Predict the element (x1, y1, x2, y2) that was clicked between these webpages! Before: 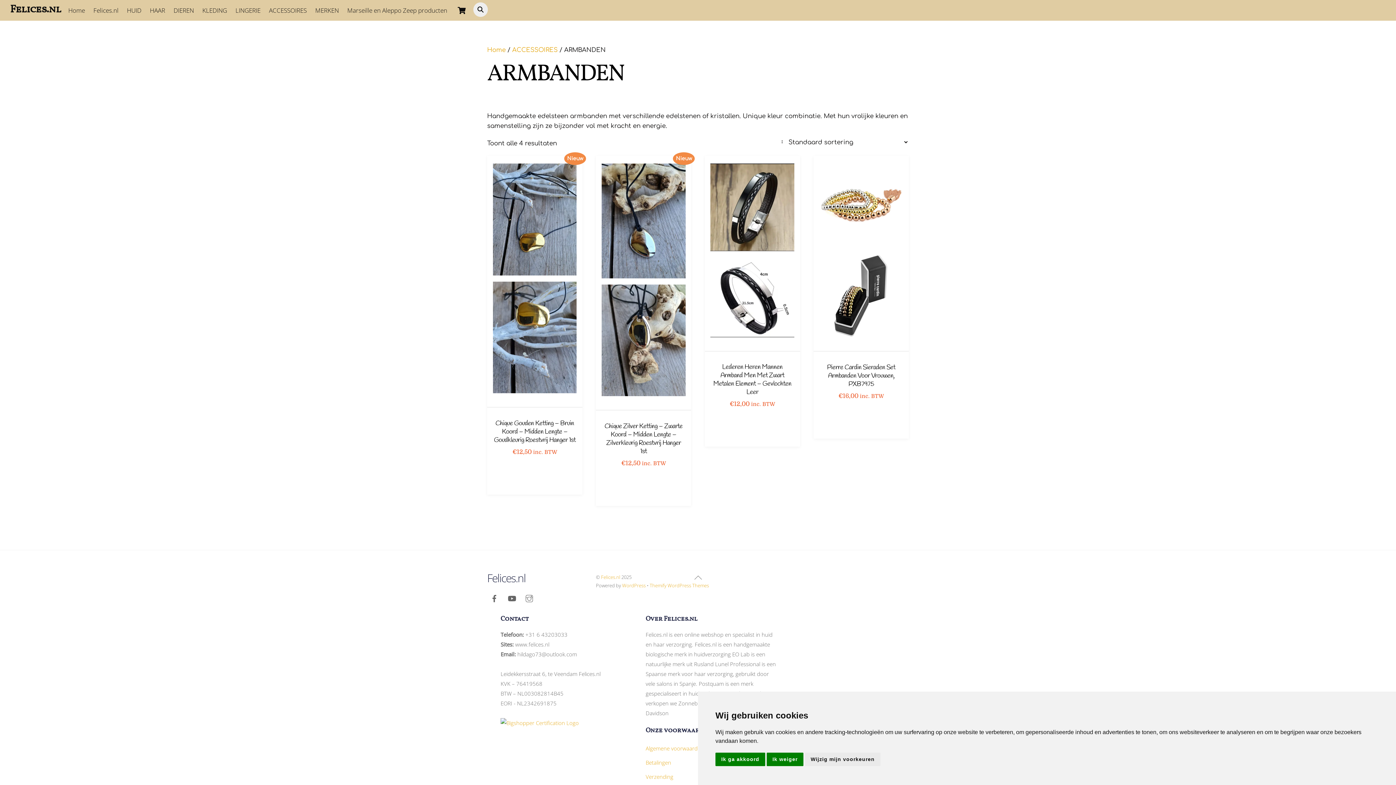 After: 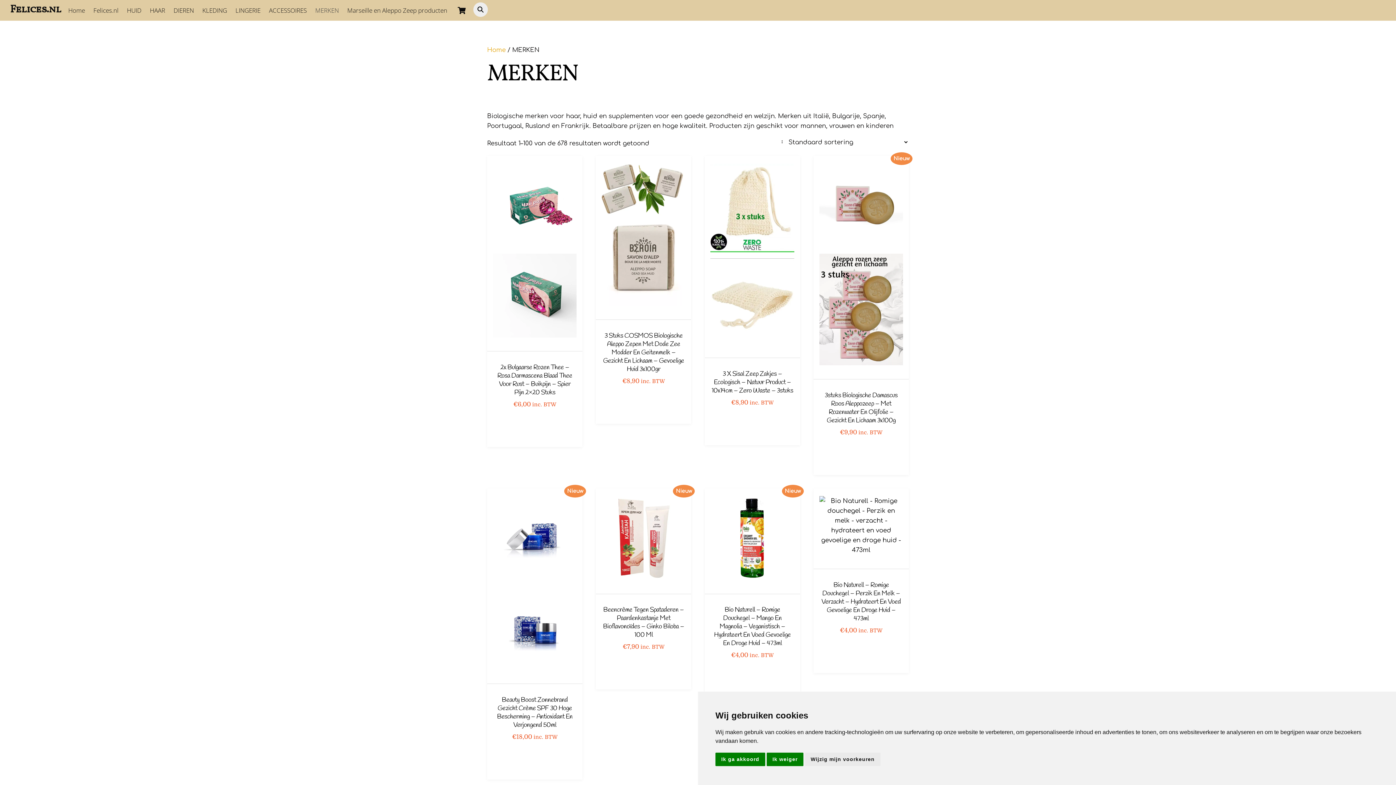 Action: label: MERKEN bbox: (311, 1, 342, 18)